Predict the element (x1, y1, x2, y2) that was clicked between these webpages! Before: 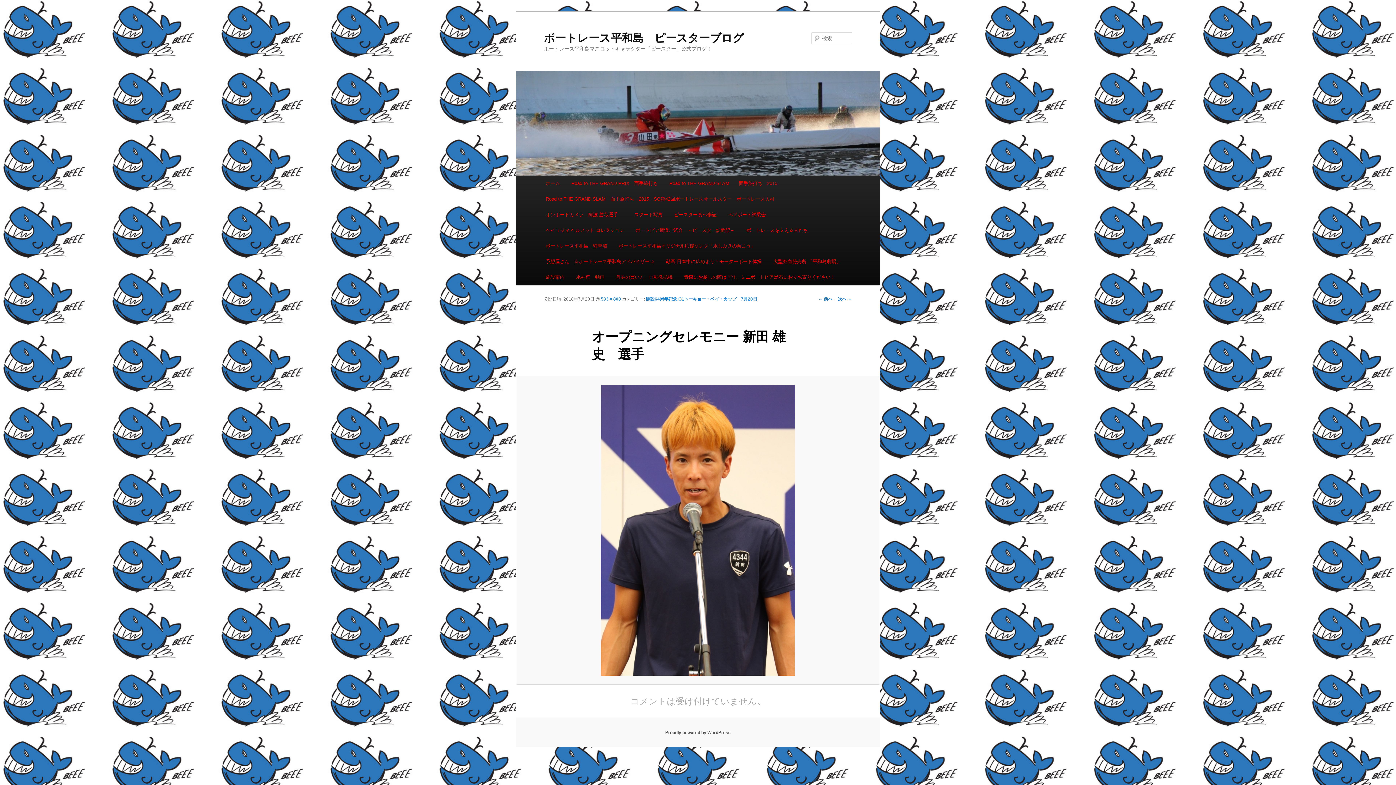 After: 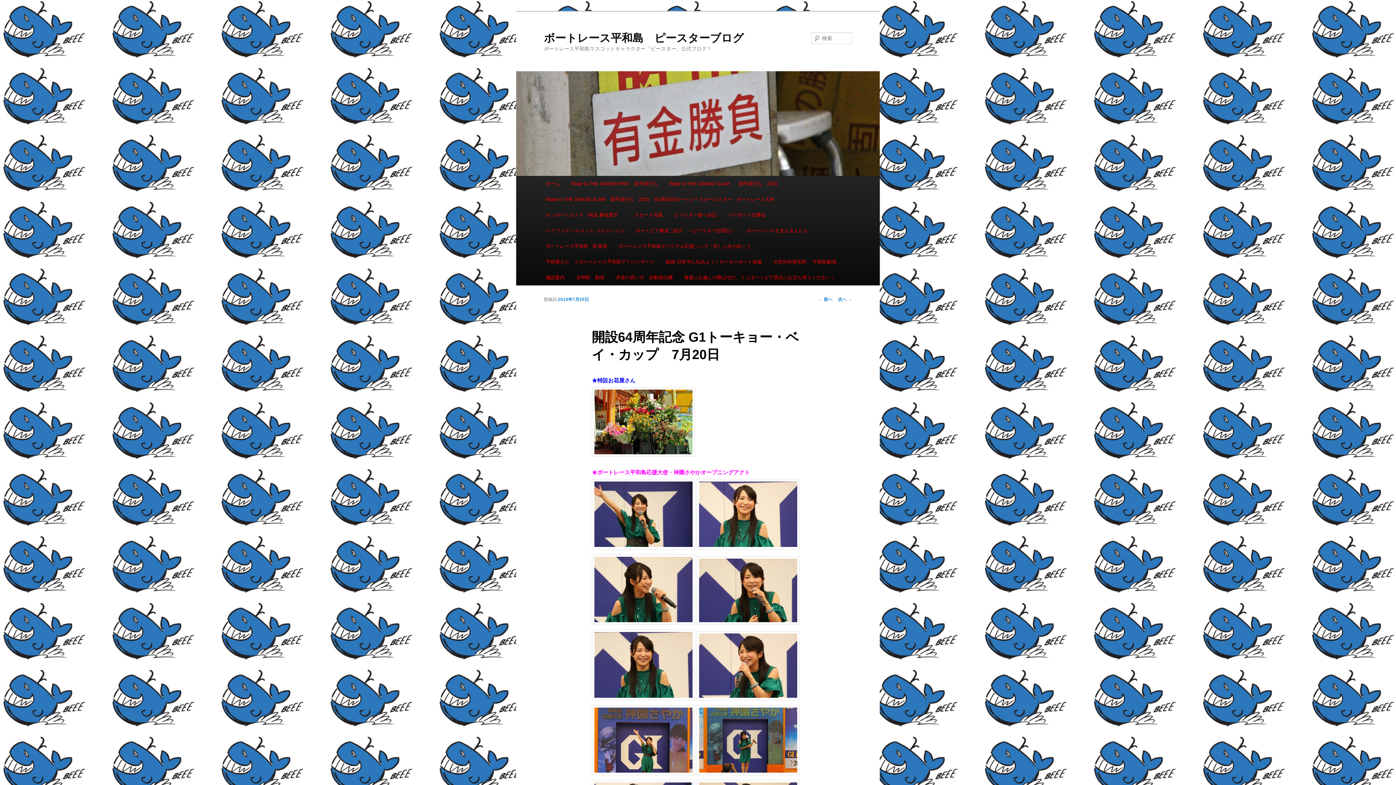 Action: bbox: (646, 296, 757, 301) label: 開設64周年記念 G1トーキョー・ベイ・カップ　7月20日